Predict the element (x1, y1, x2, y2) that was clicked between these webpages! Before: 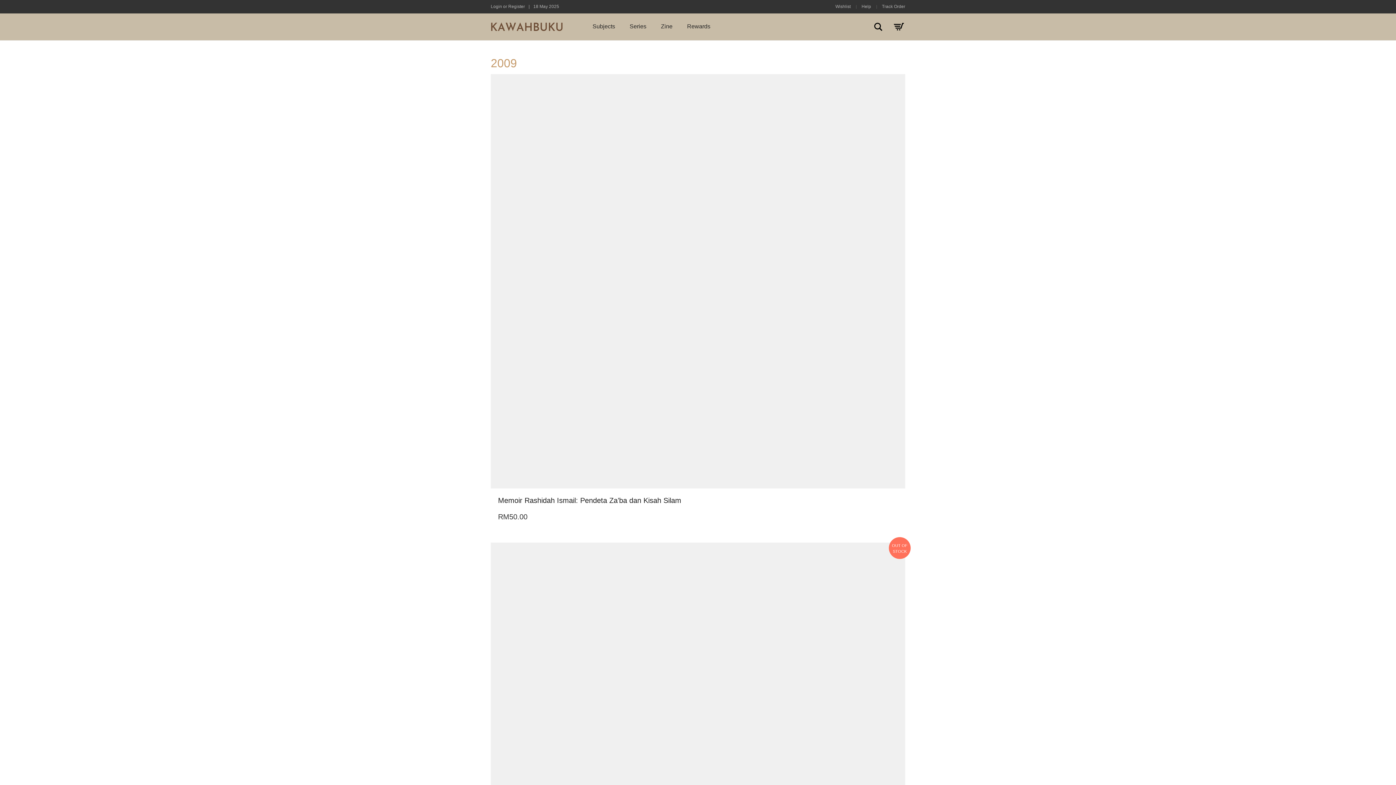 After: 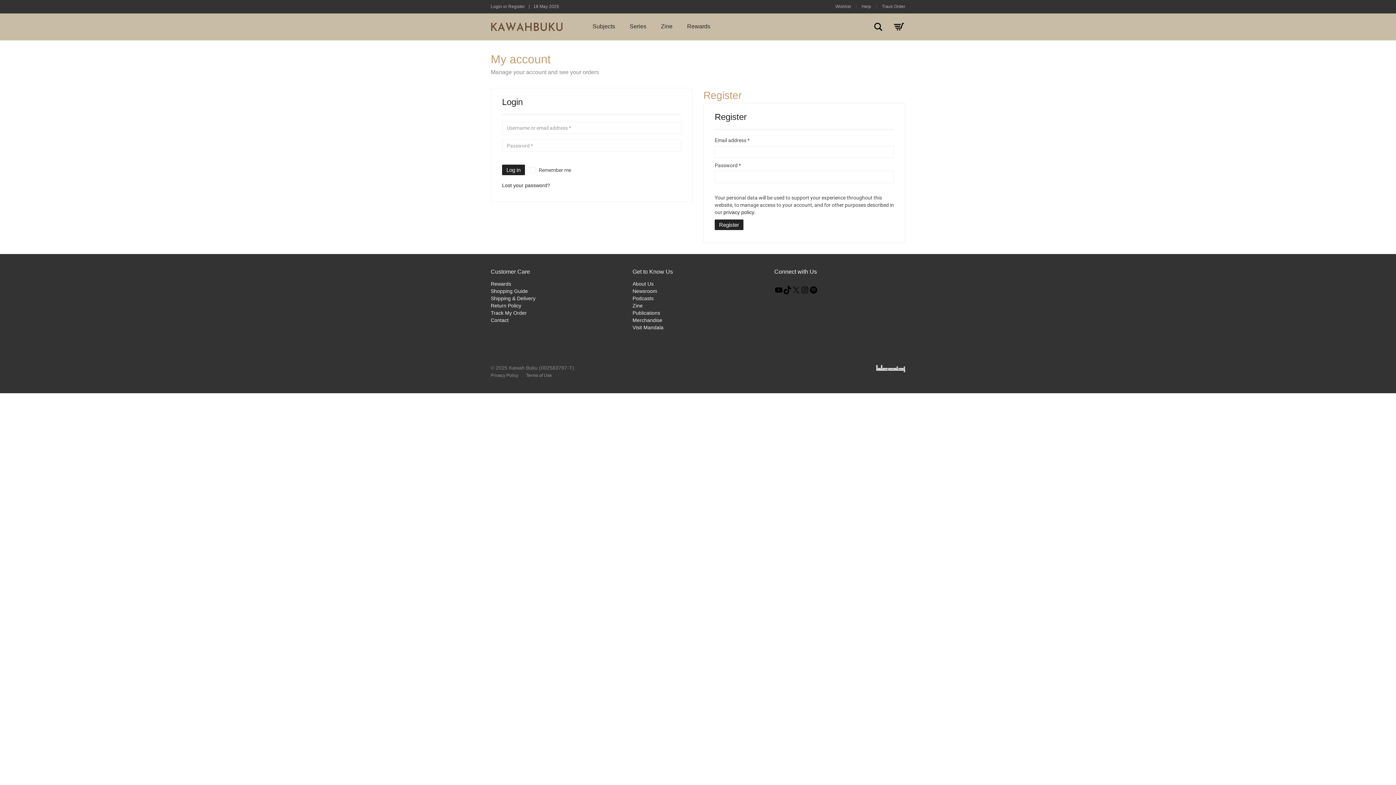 Action: label: Login bbox: (490, 4, 502, 9)